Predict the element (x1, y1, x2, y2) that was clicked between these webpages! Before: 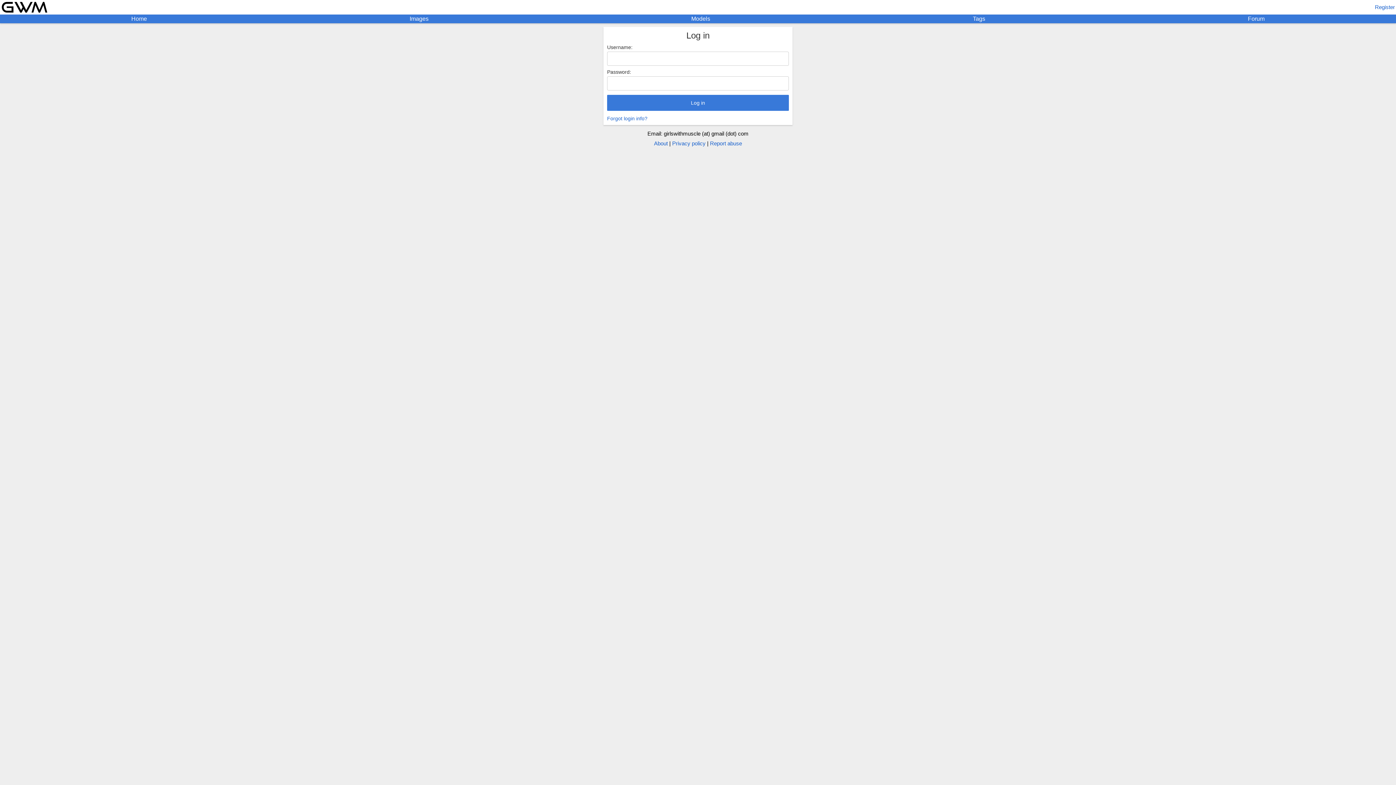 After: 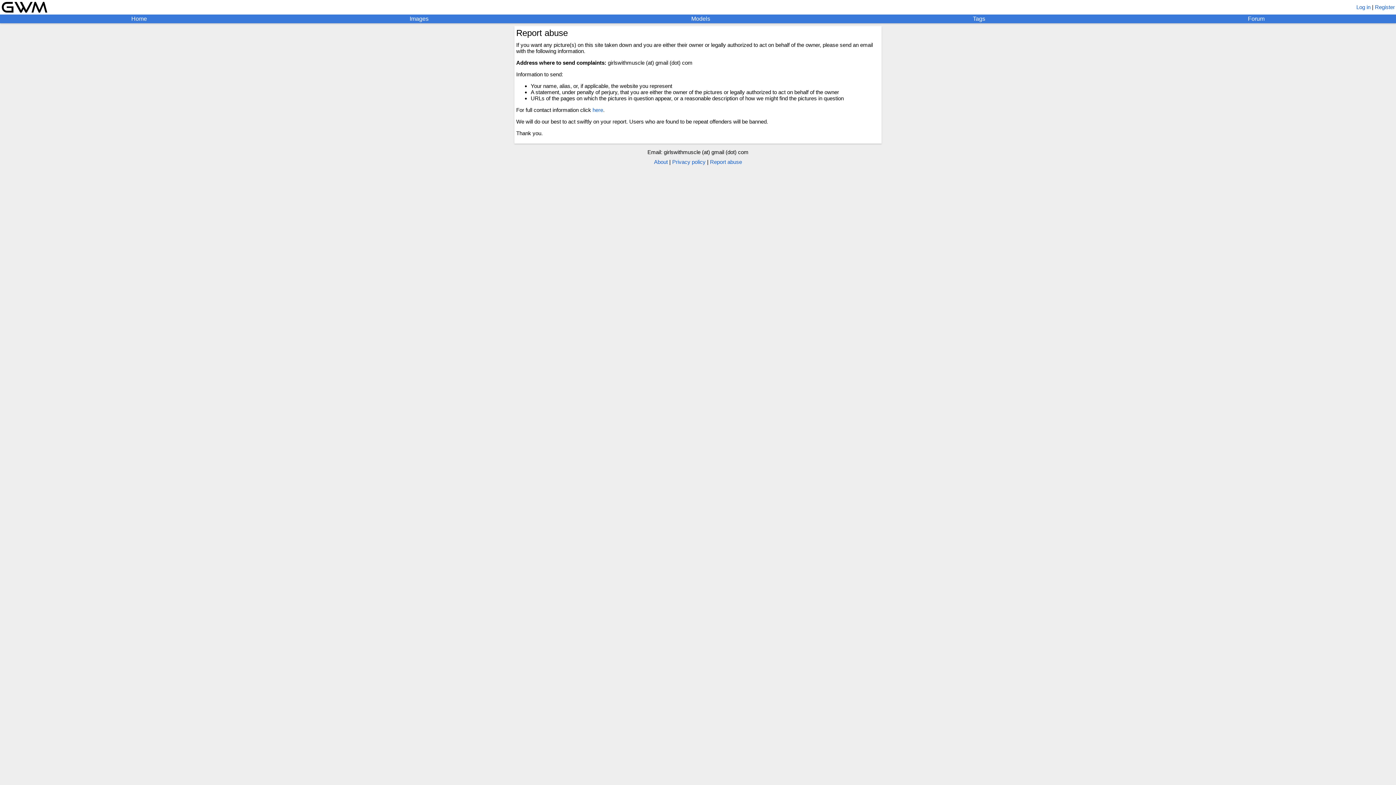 Action: label: Report abuse bbox: (710, 140, 742, 146)